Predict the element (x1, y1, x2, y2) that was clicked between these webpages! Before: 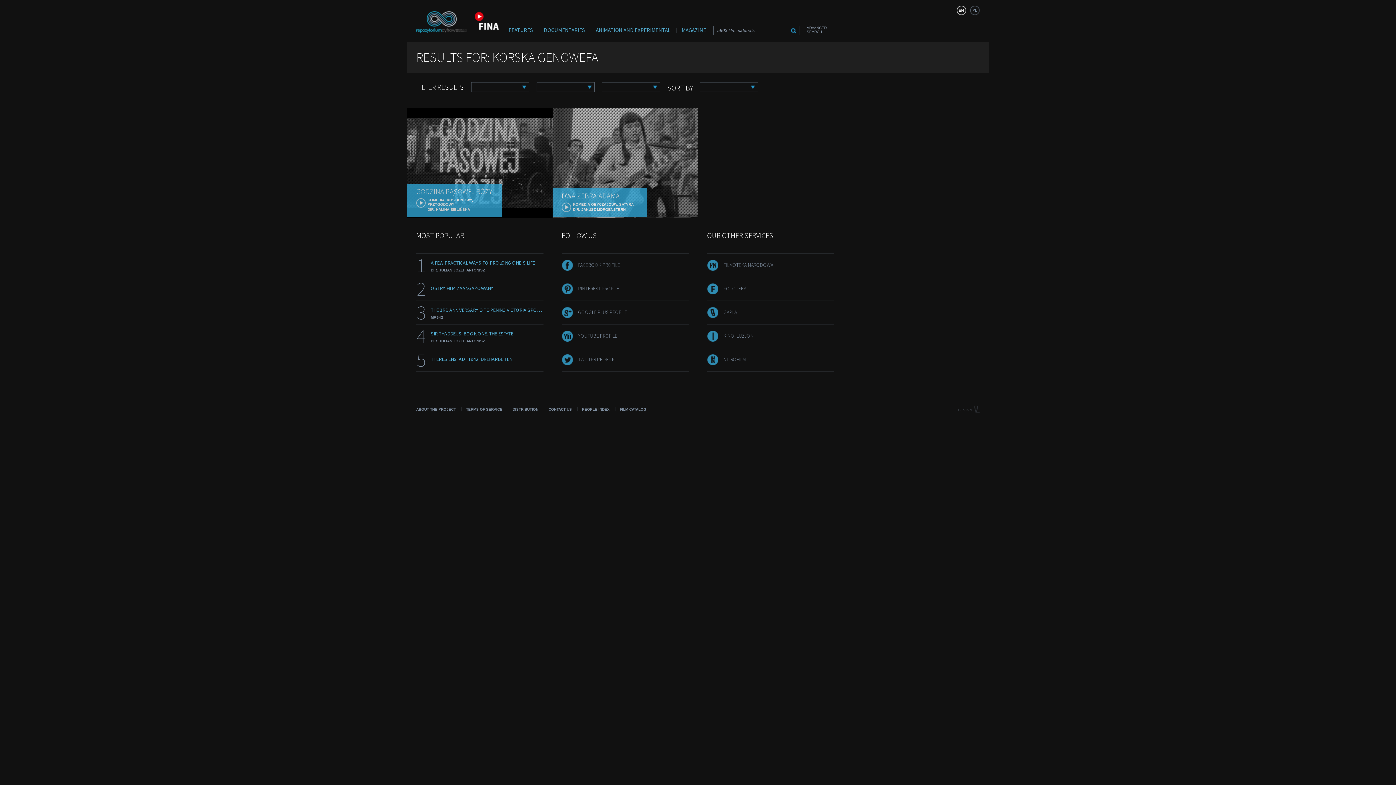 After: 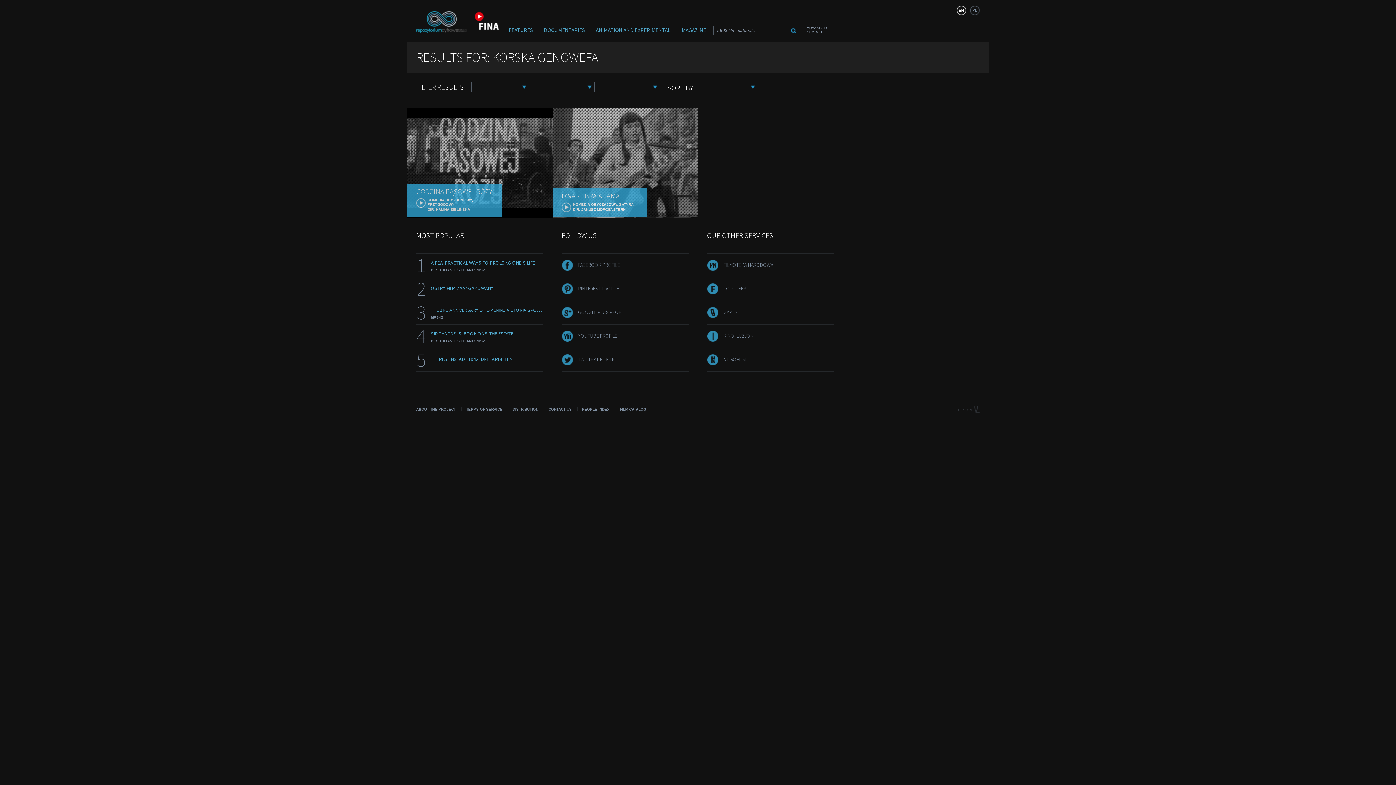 Action: bbox: (562, 361, 573, 366)